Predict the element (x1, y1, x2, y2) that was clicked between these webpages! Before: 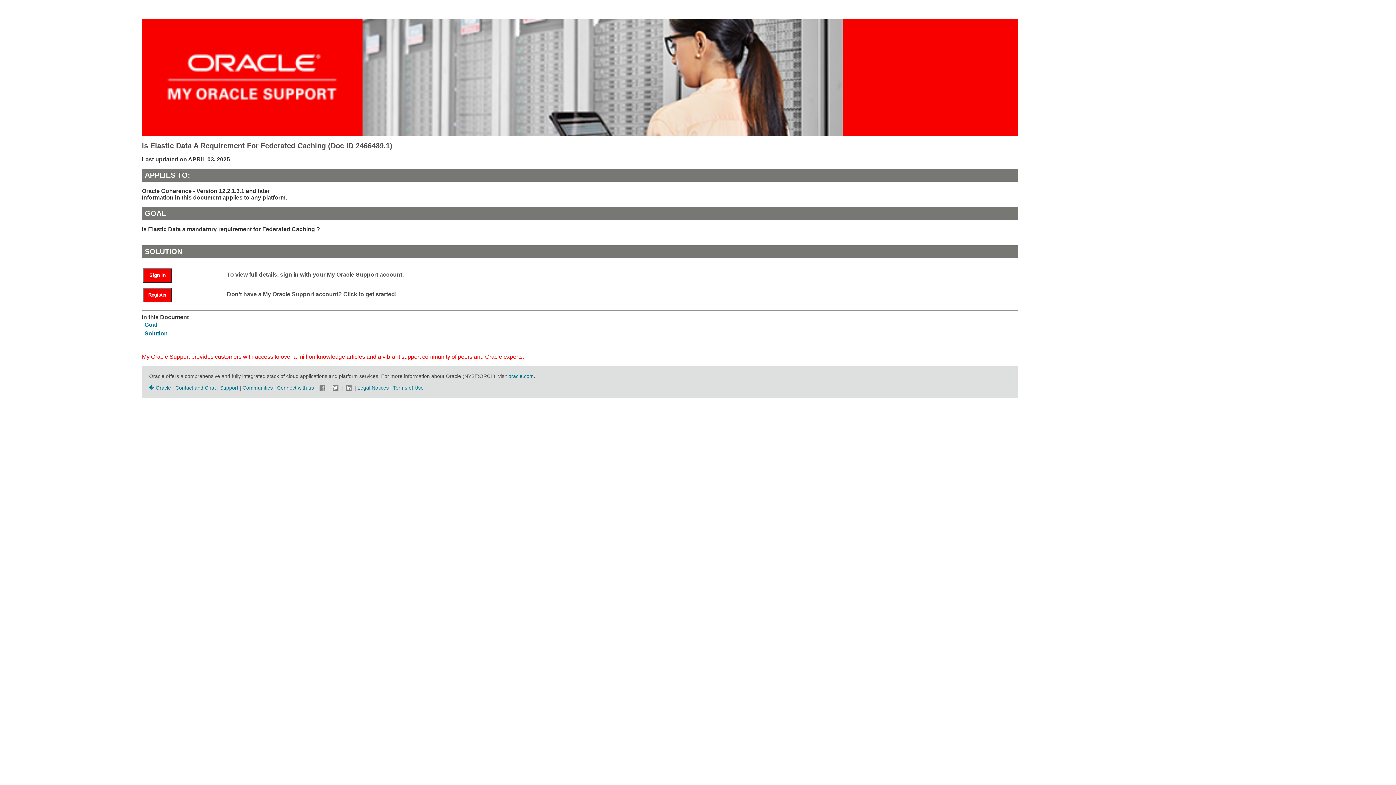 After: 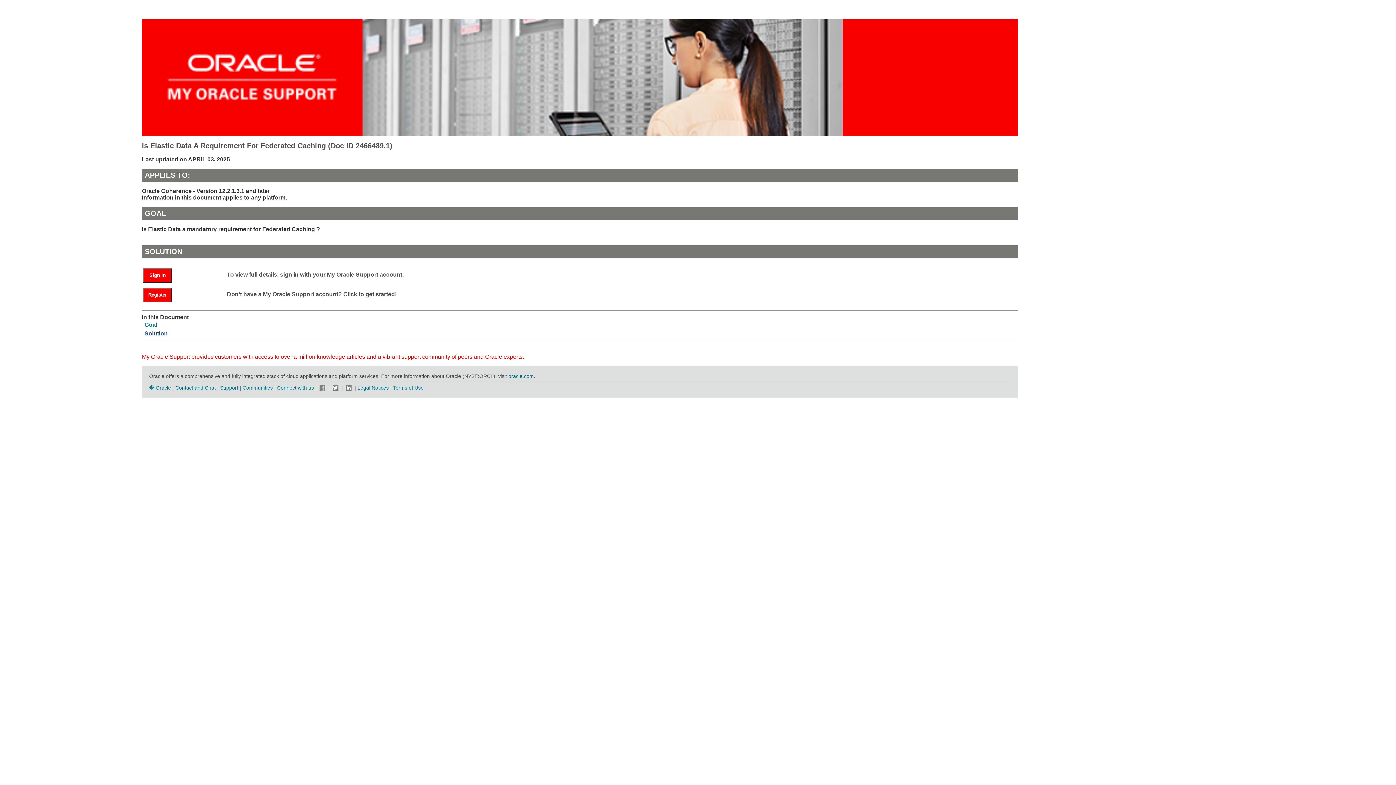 Action: label: Solution bbox: (144, 330, 167, 336)